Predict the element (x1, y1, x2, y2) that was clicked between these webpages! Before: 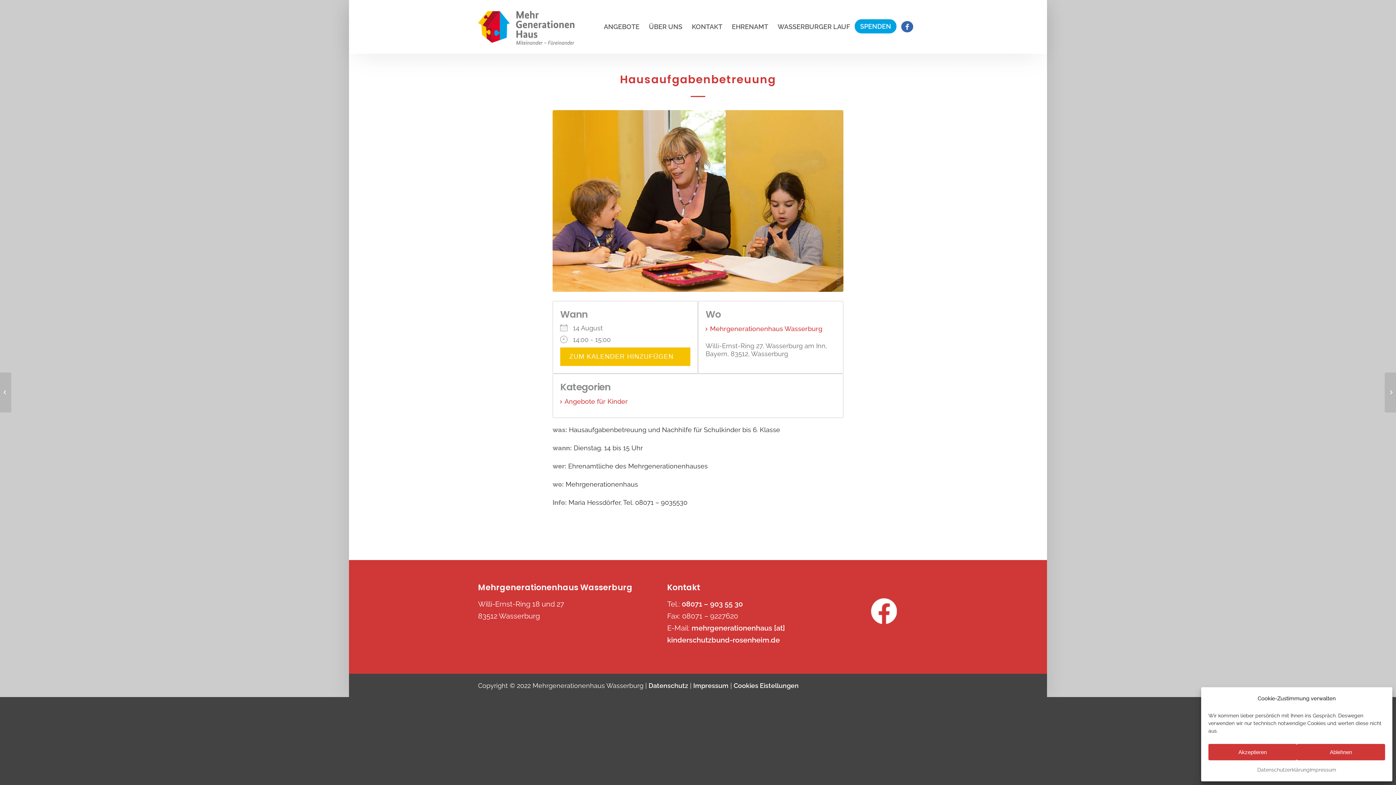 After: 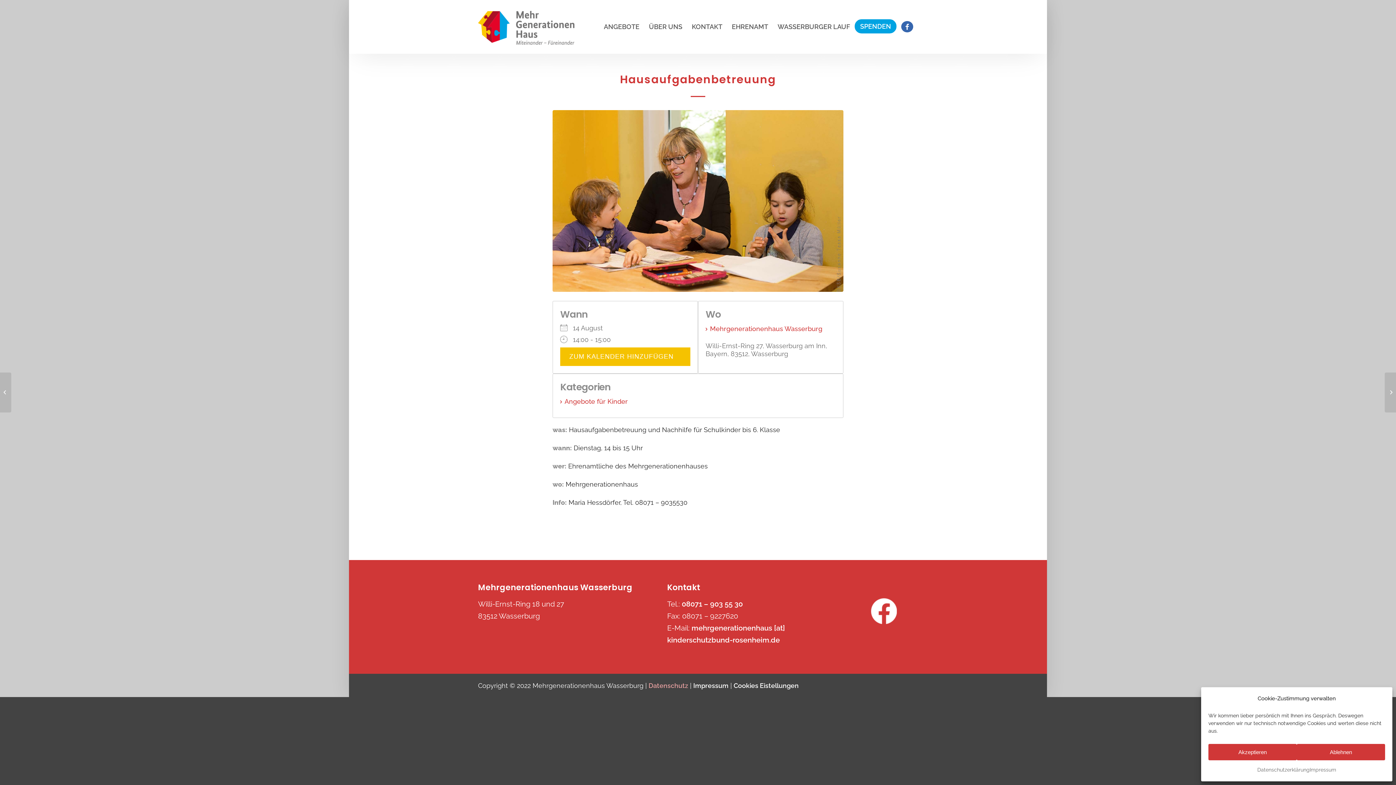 Action: bbox: (648, 682, 688, 689) label: Datenschutz